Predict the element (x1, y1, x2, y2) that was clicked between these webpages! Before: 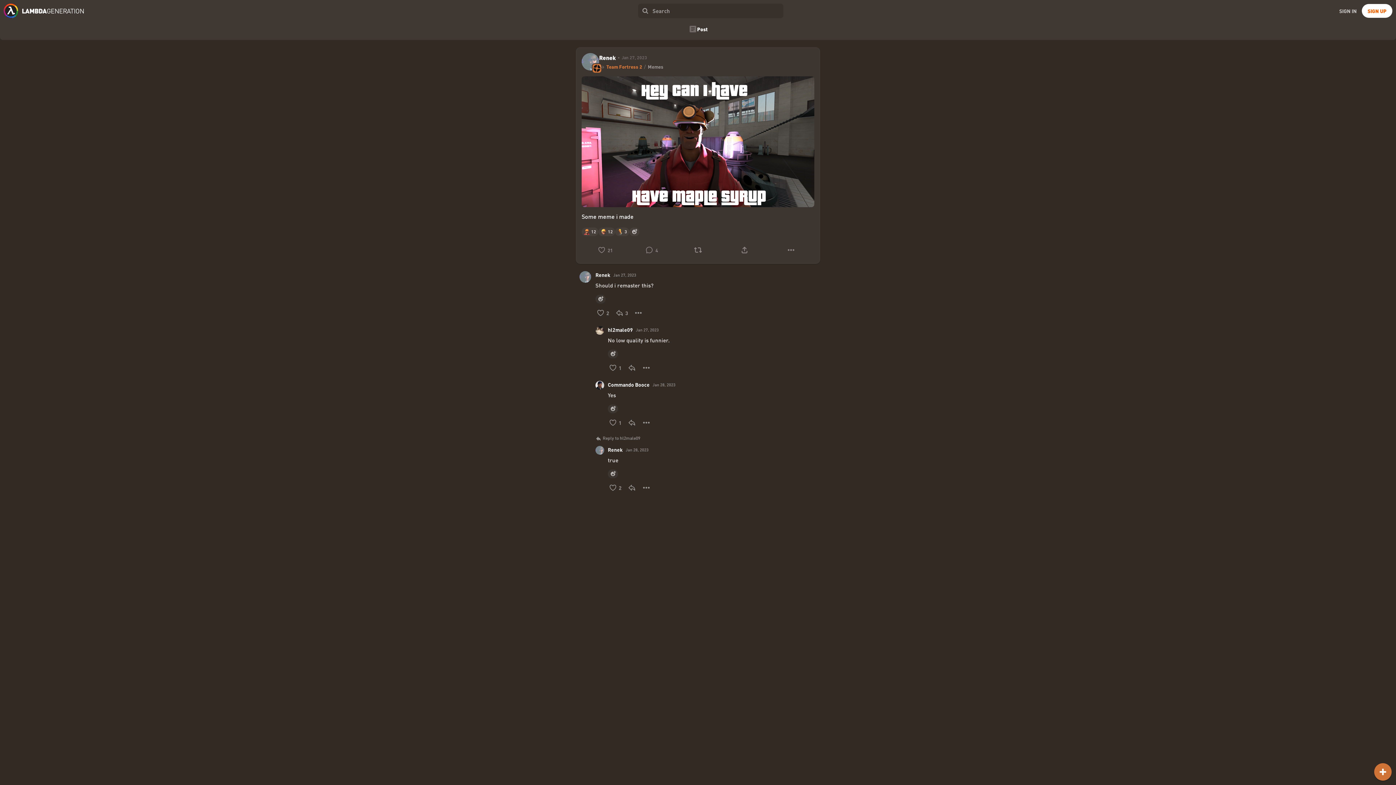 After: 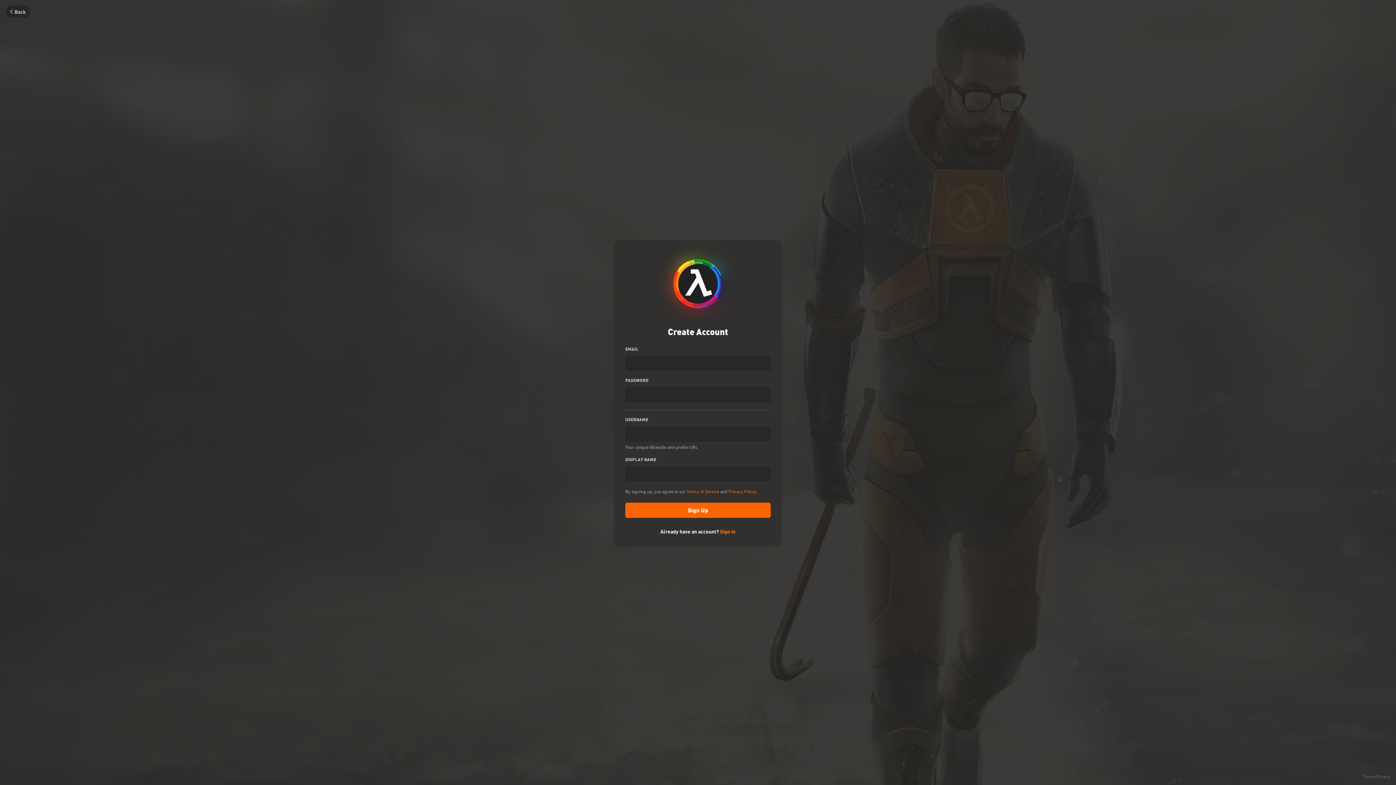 Action: label: SIGN UP bbox: (1362, 4, 1392, 17)